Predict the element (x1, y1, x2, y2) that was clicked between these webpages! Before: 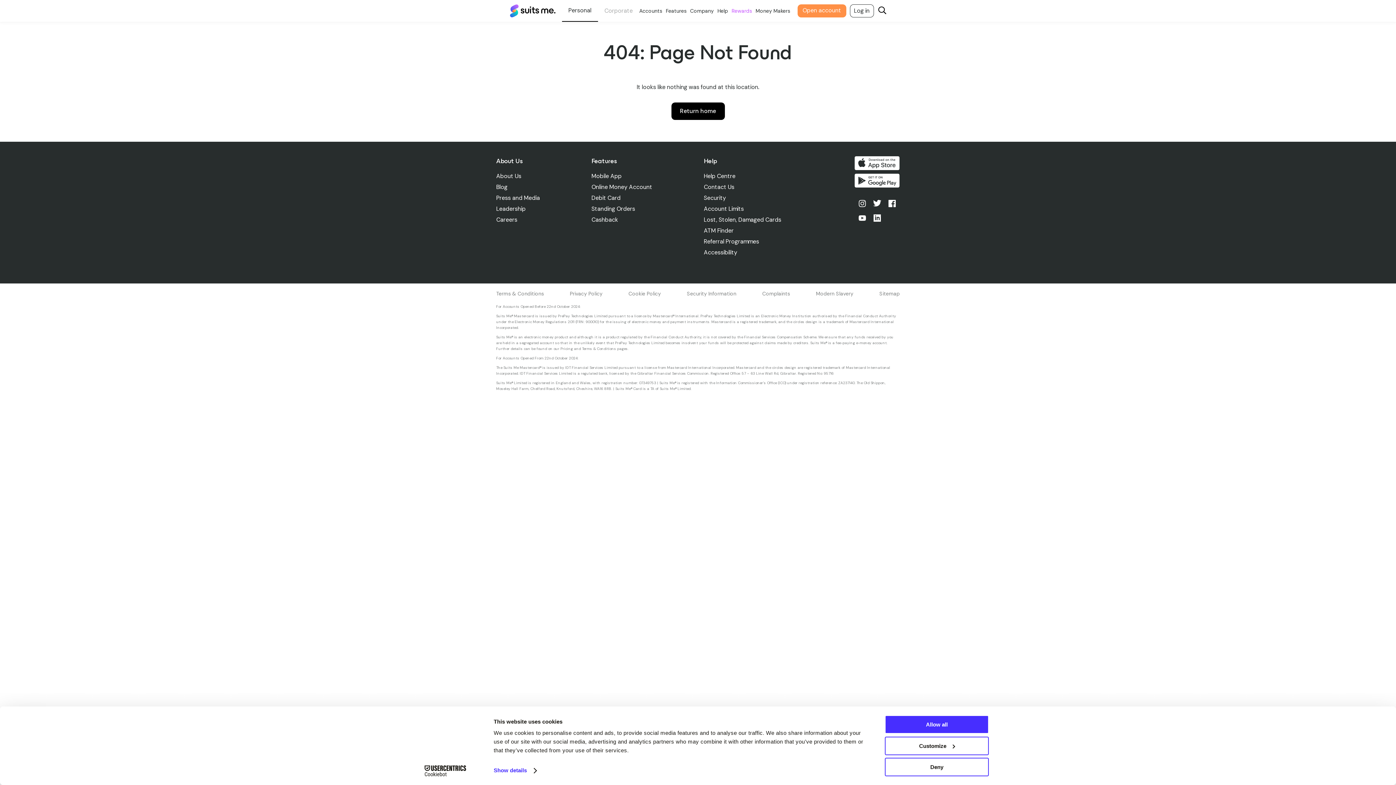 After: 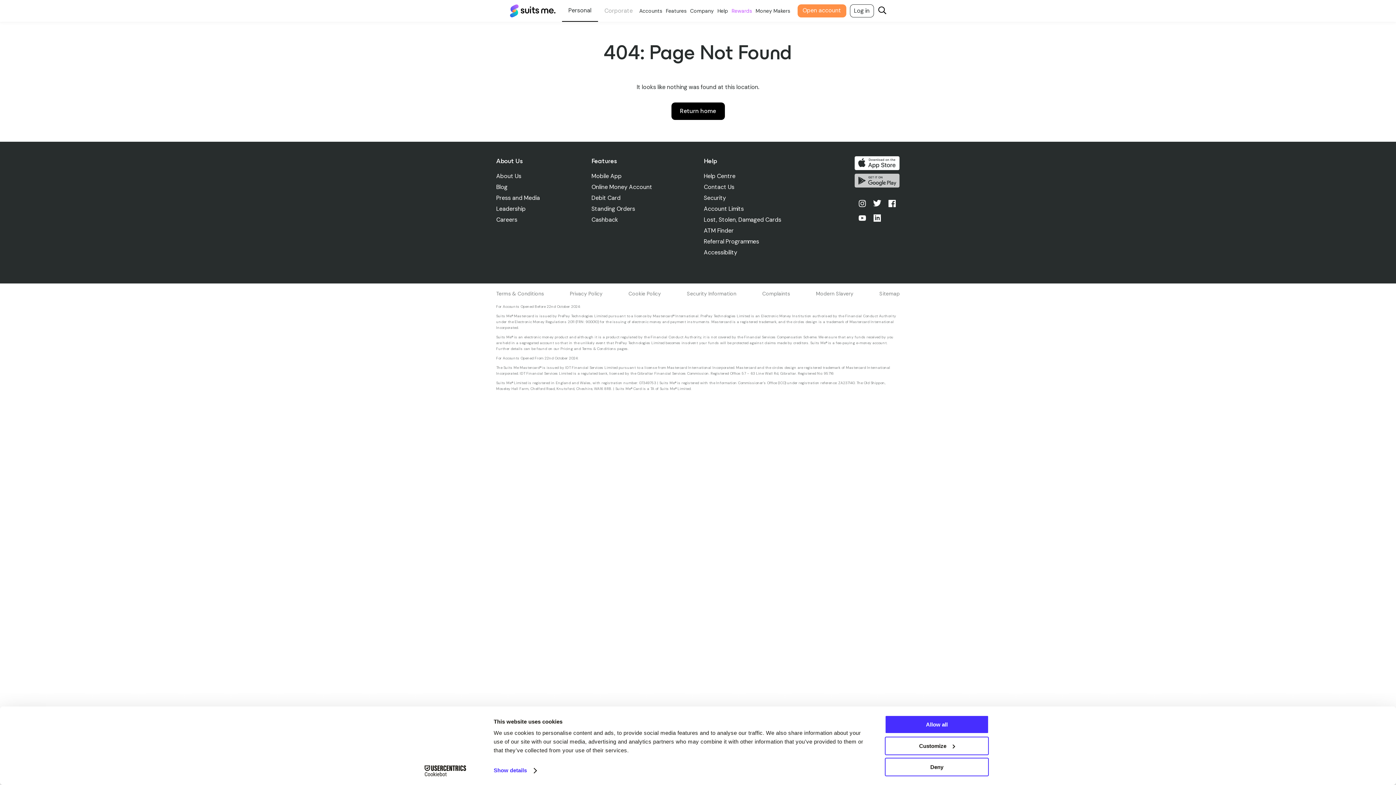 Action: label: Get it on Google Play bbox: (854, 173, 900, 187)